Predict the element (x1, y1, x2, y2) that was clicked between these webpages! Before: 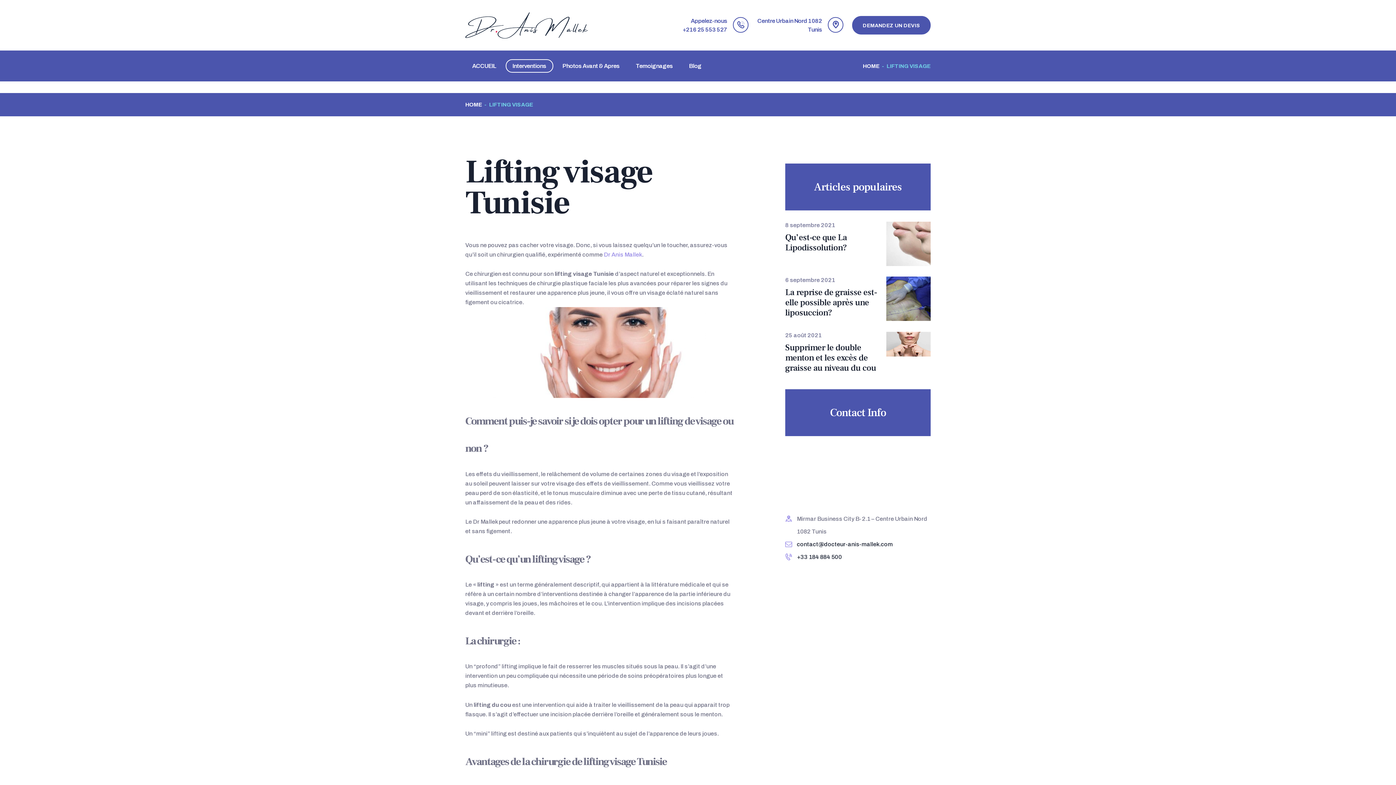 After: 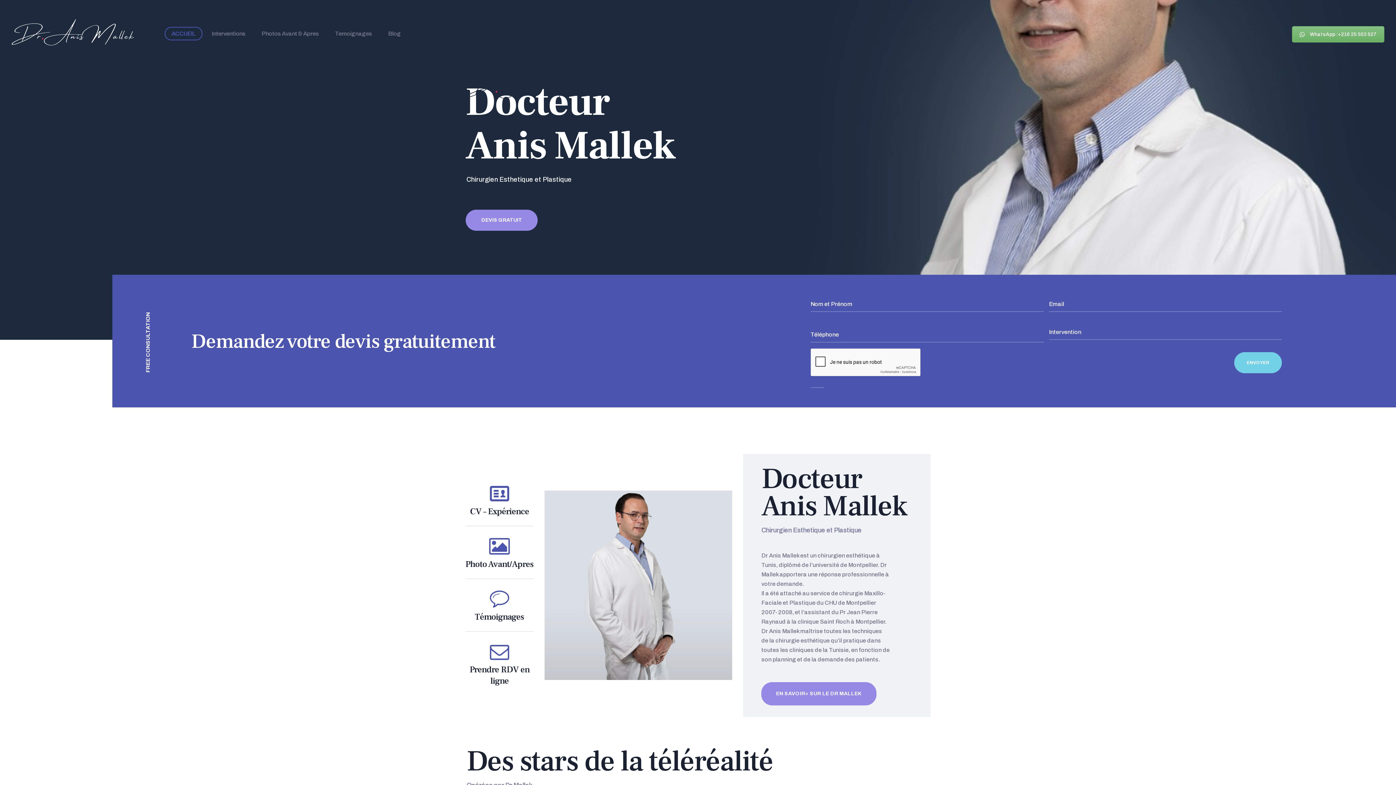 Action: bbox: (863, 63, 879, 68) label: HOME